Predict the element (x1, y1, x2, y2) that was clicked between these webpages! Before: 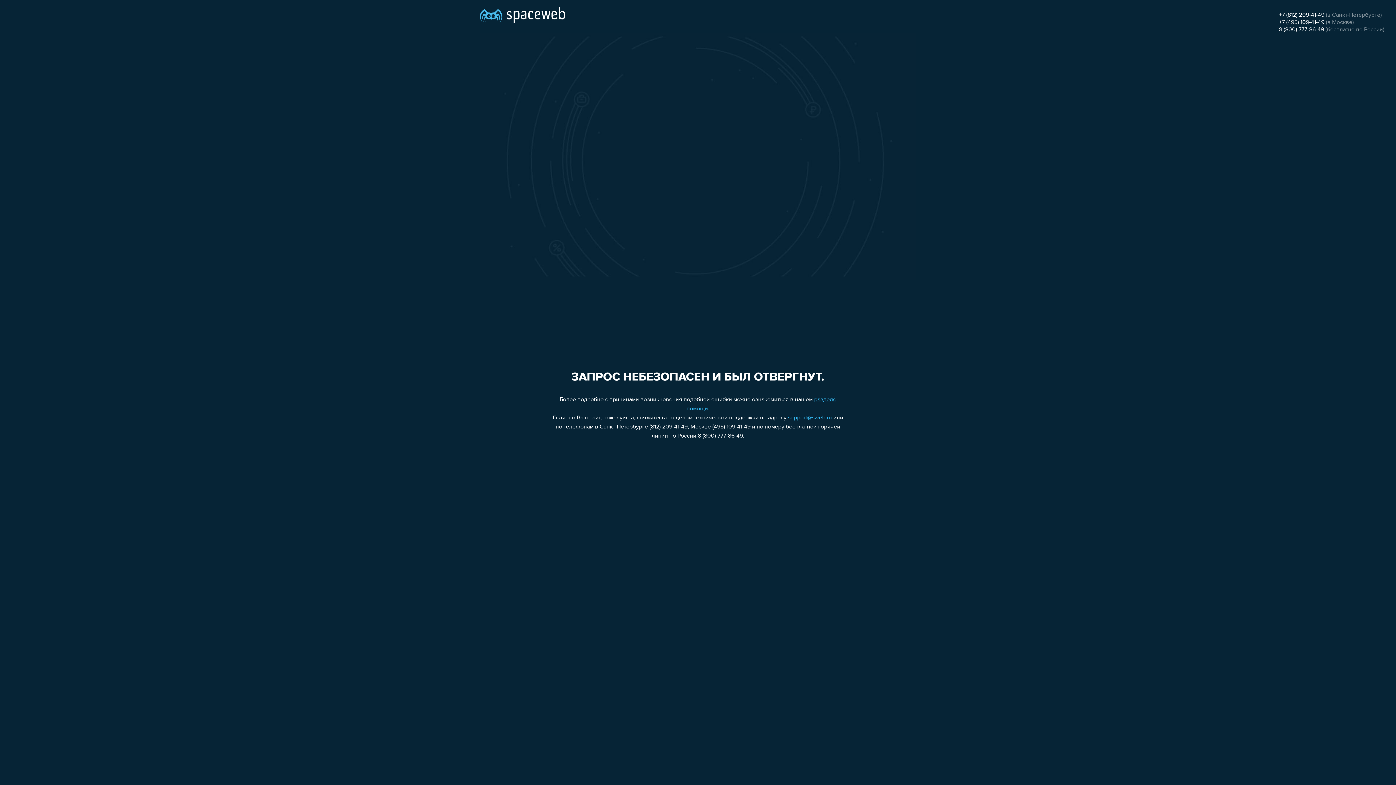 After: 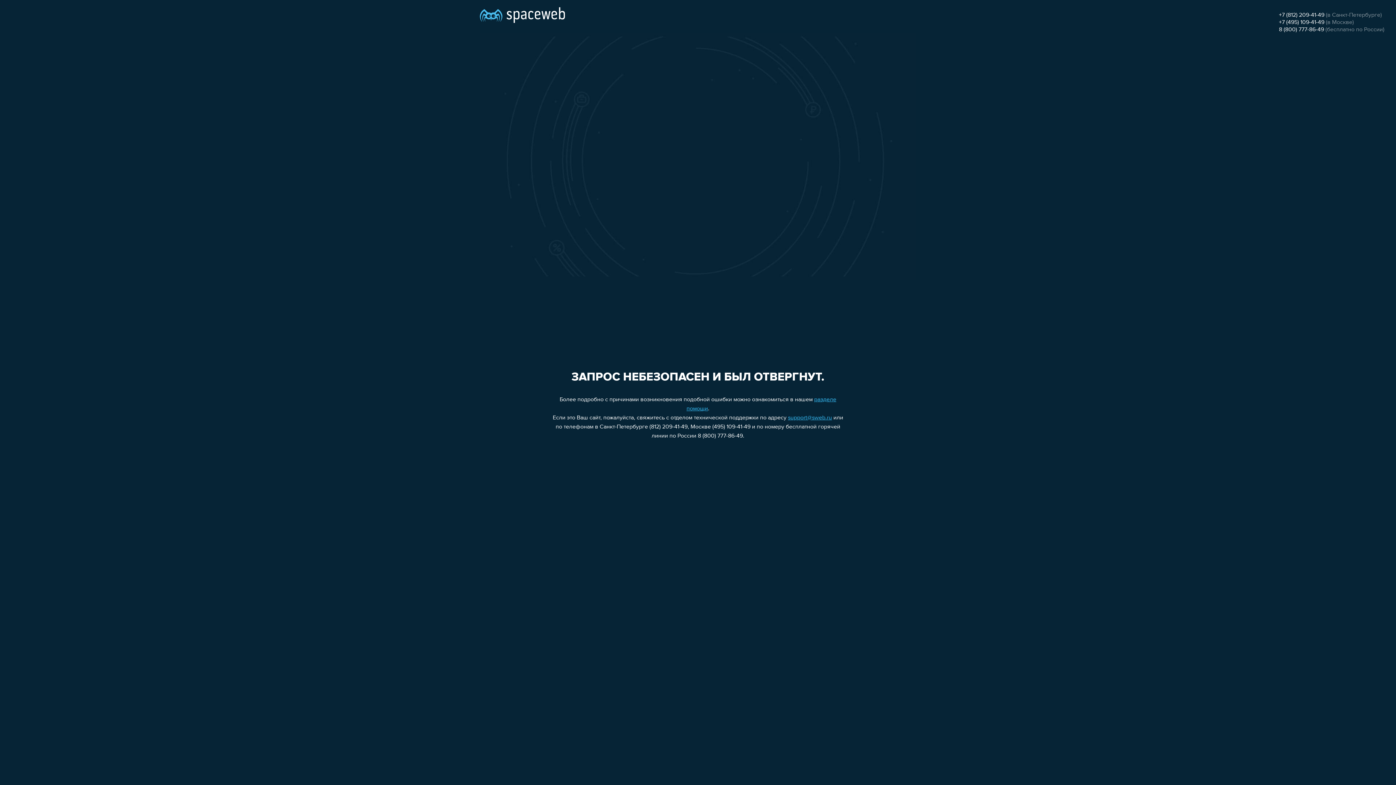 Action: label: +7 (812) 209-41-49 bbox: (1279, 12, 1324, 18)